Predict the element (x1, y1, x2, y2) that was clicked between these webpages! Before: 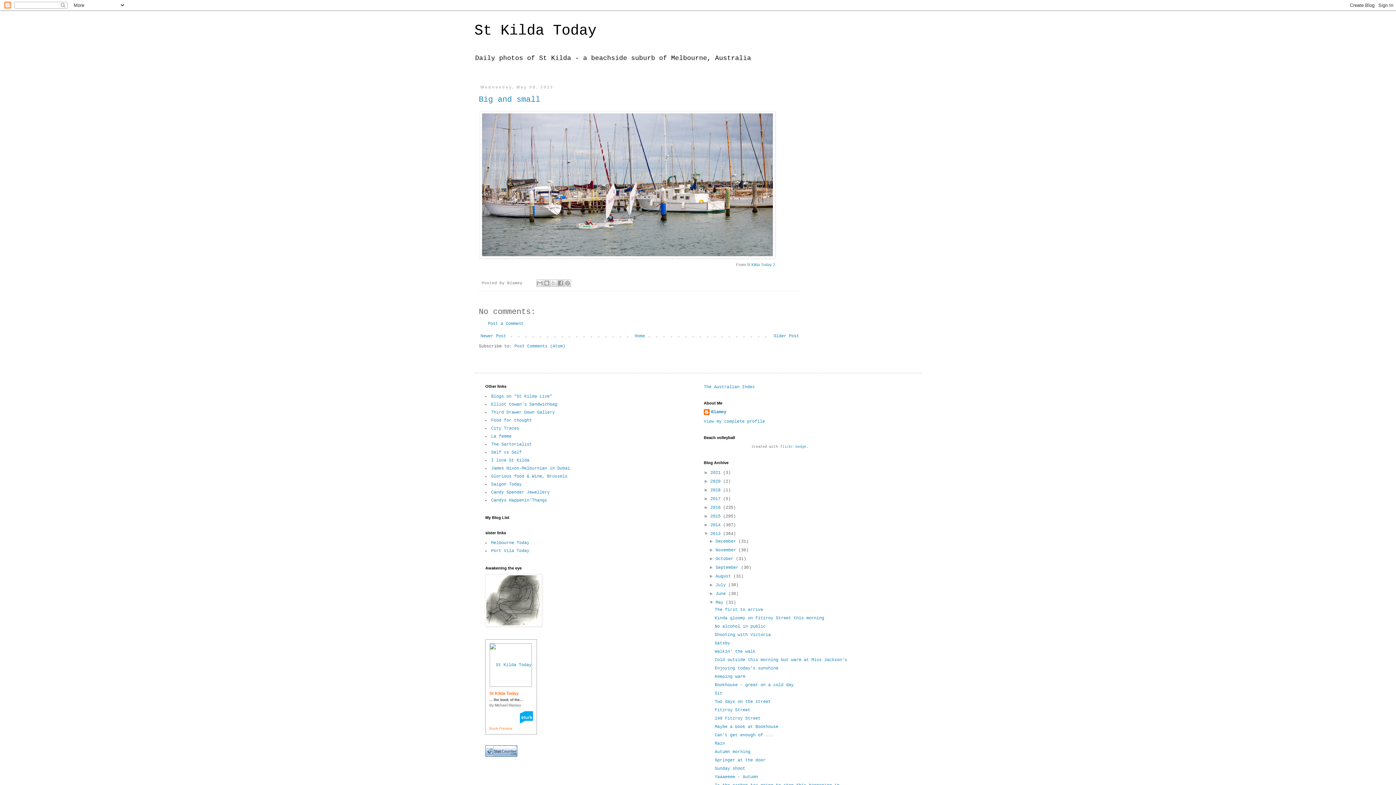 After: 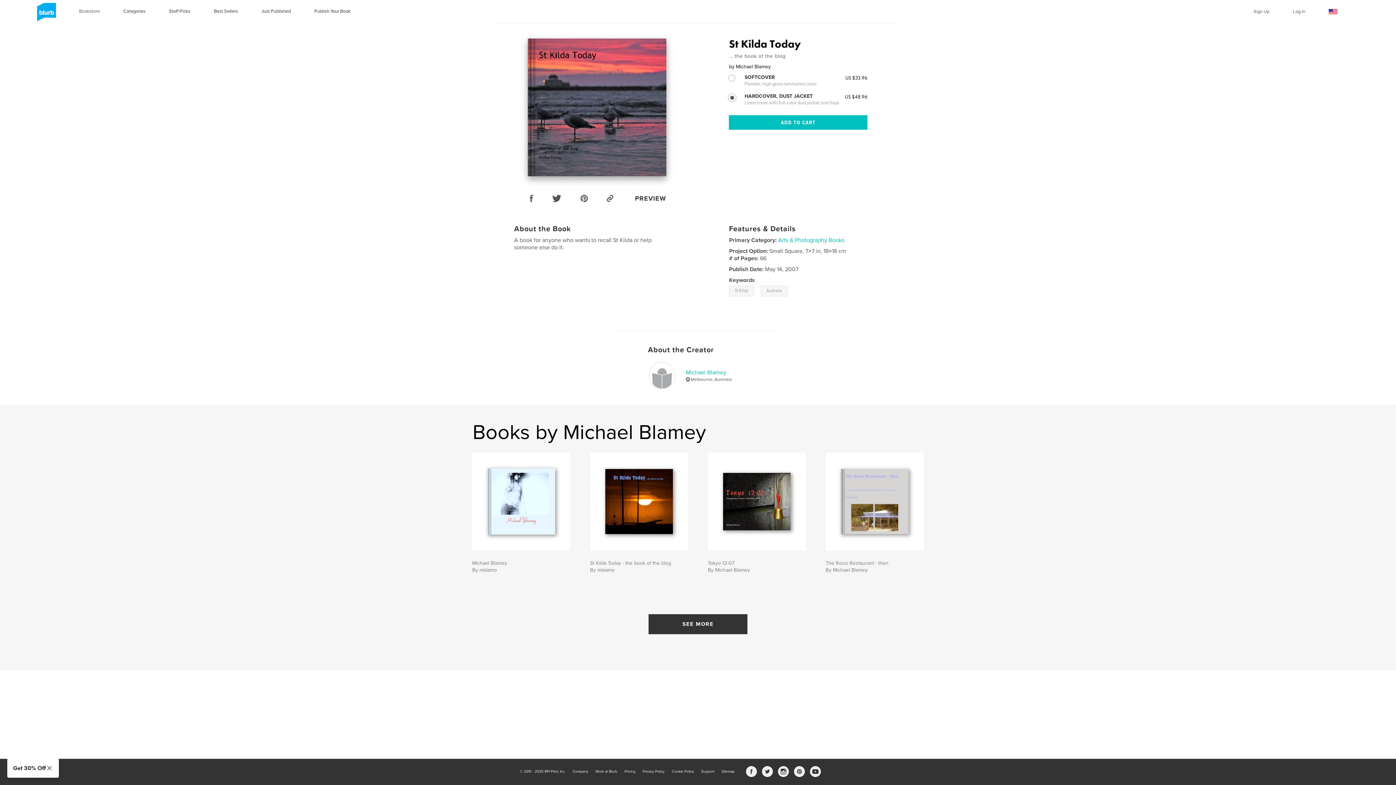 Action: bbox: (489, 691, 518, 696) label: St Kilda Today